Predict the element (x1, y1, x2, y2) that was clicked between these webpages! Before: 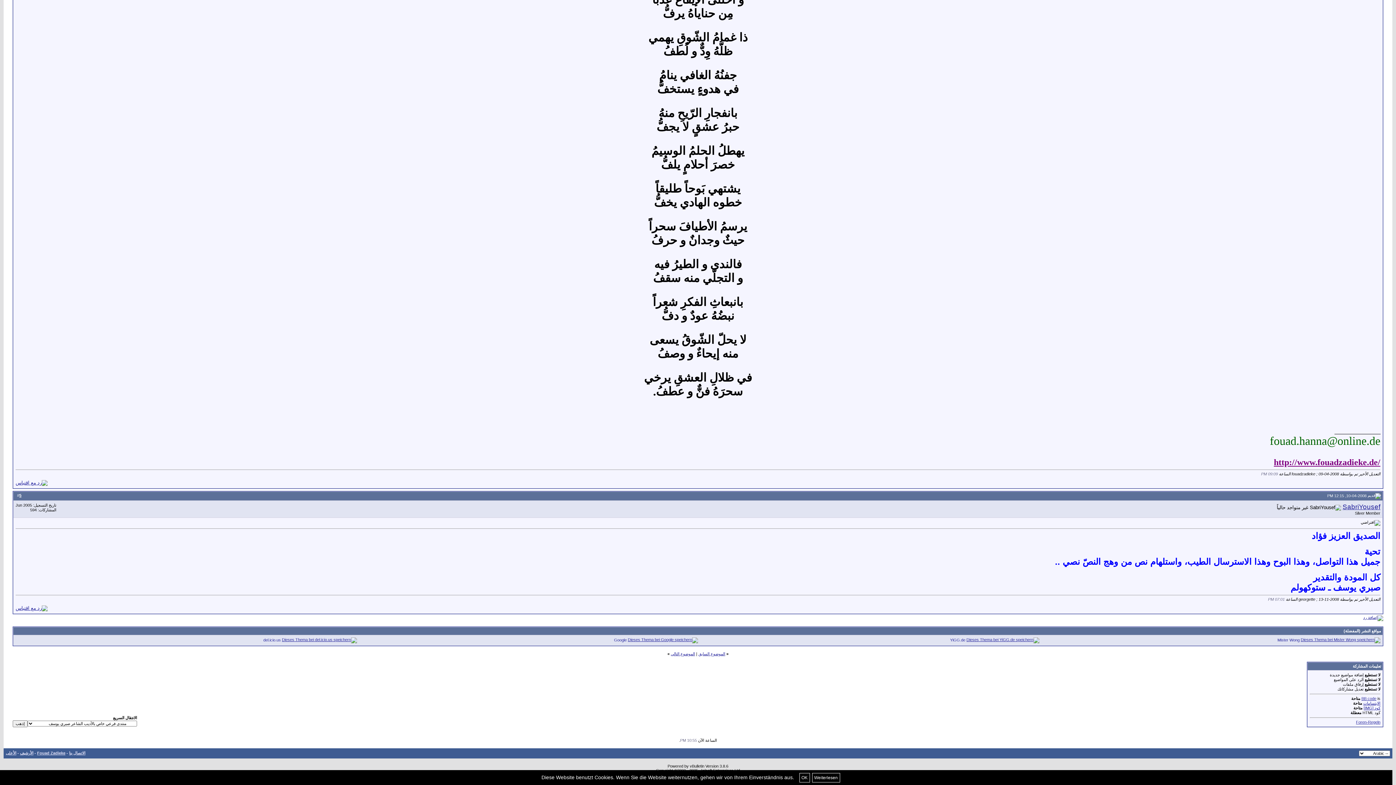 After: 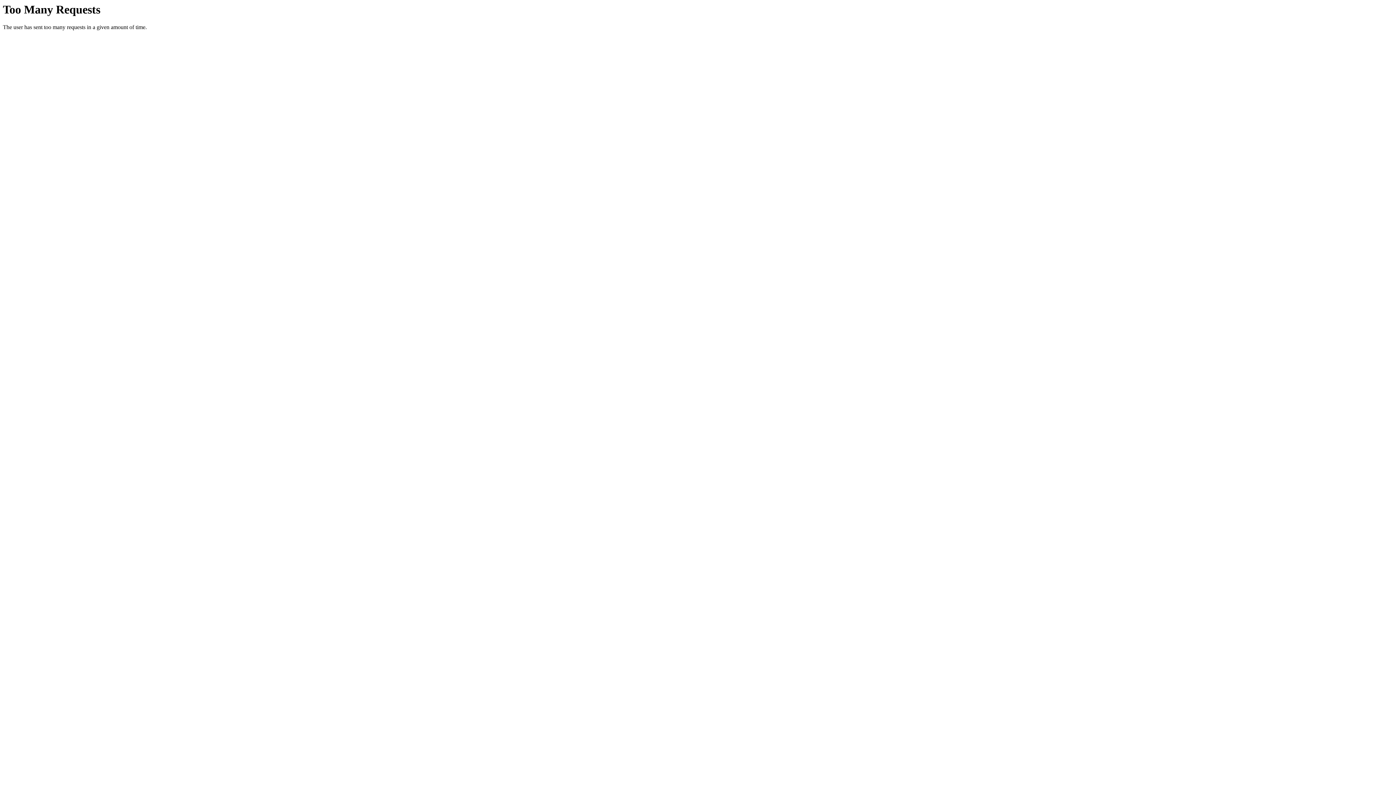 Action: bbox: (1363, 615, 1383, 620)